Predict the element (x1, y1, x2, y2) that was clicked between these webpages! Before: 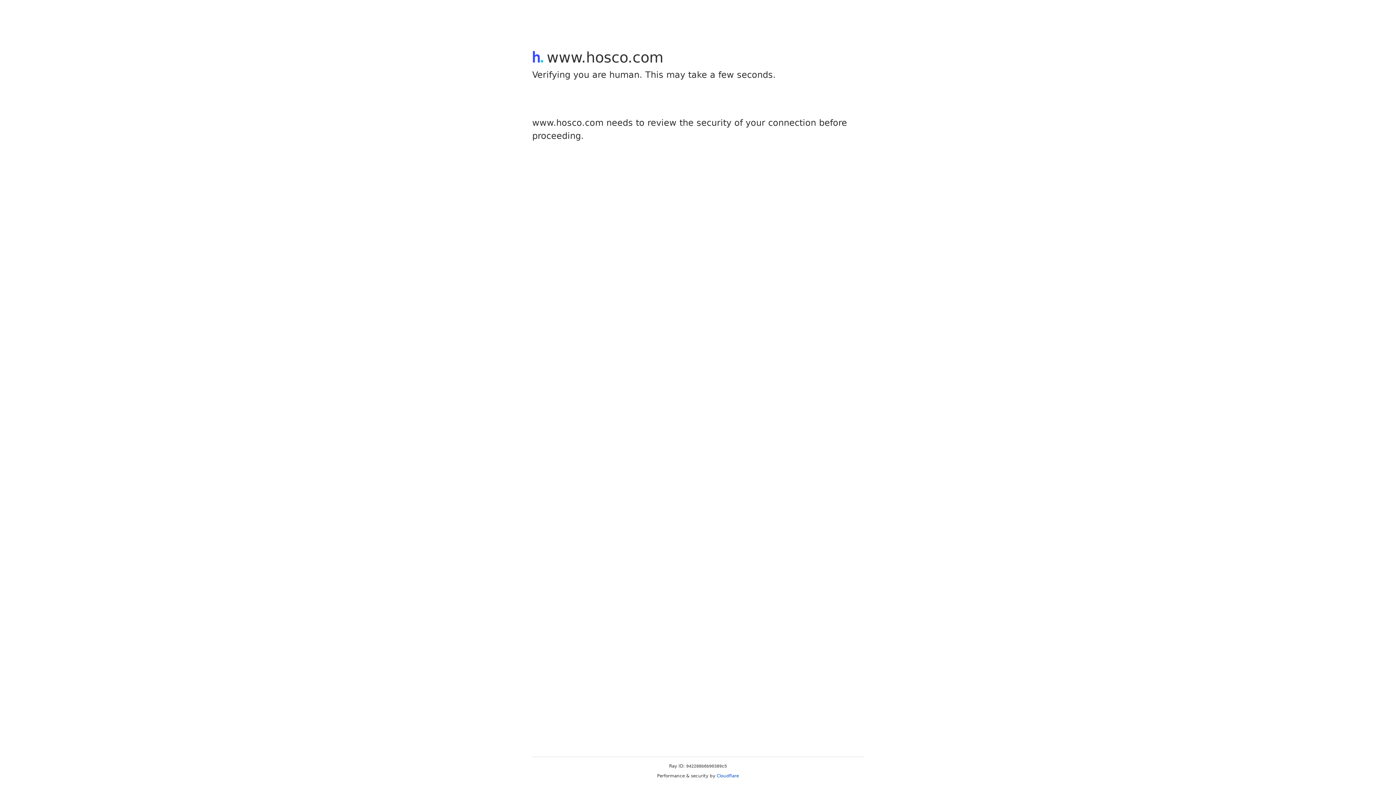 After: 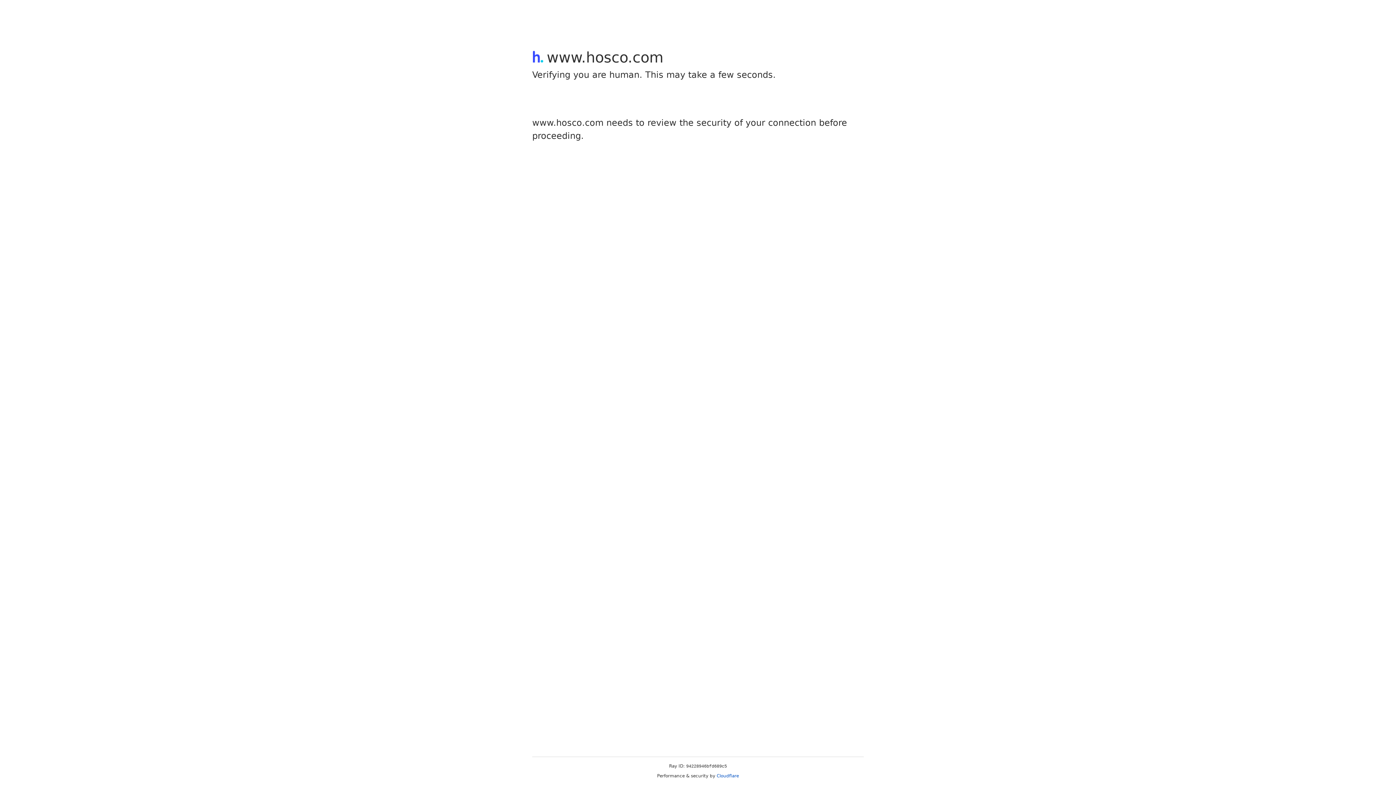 Action: bbox: (716, 773, 739, 778) label: Cloudflare